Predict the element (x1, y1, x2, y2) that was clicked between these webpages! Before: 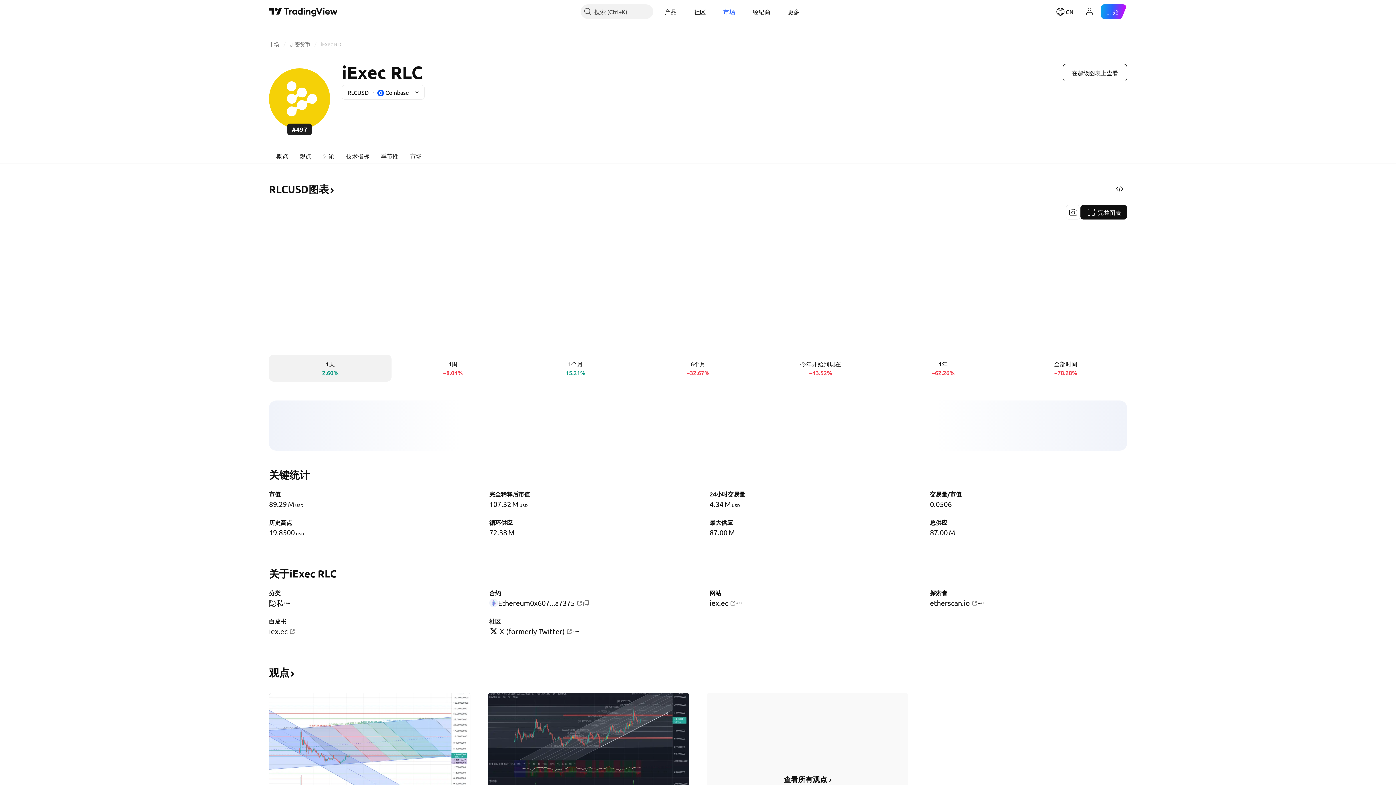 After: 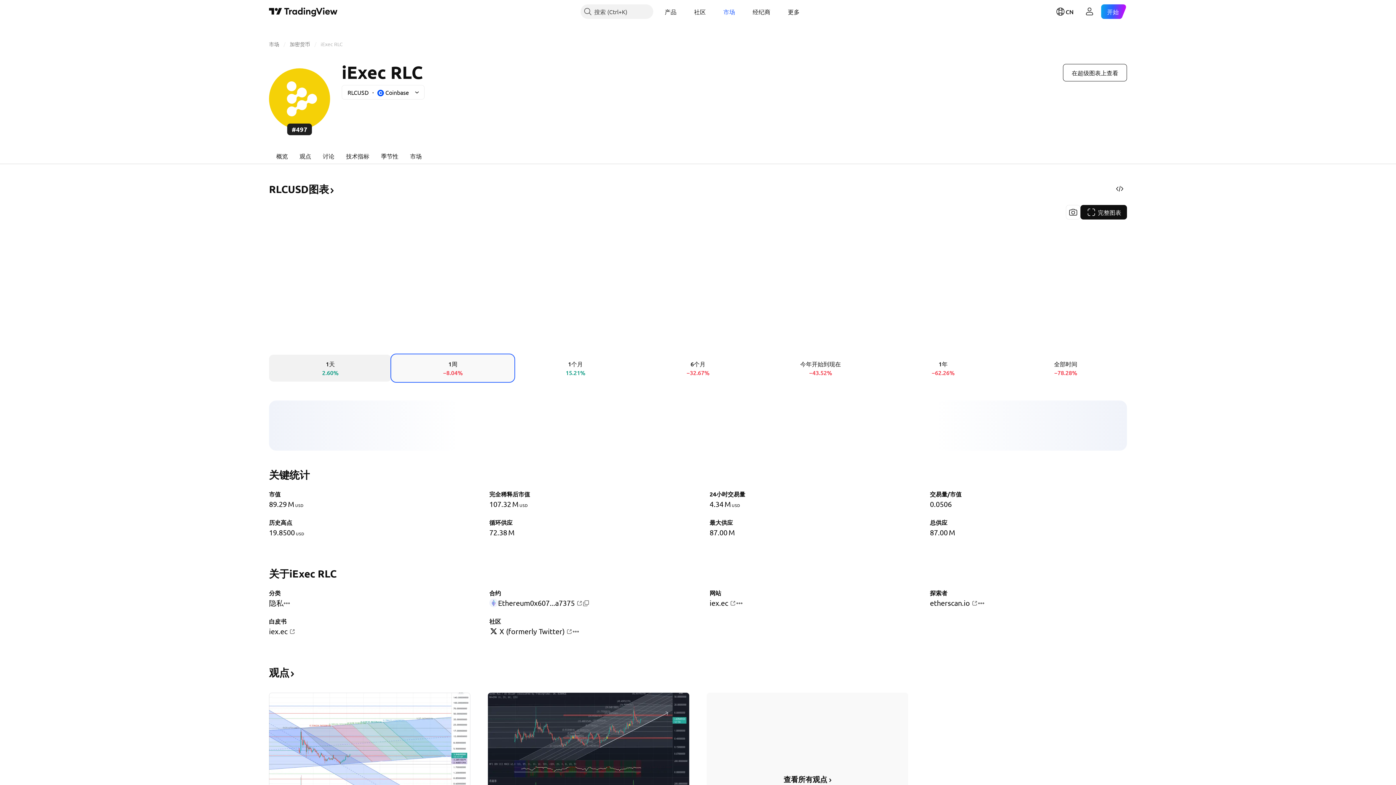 Action: bbox: (391, 354, 514, 381) label: 1周
−8.04%